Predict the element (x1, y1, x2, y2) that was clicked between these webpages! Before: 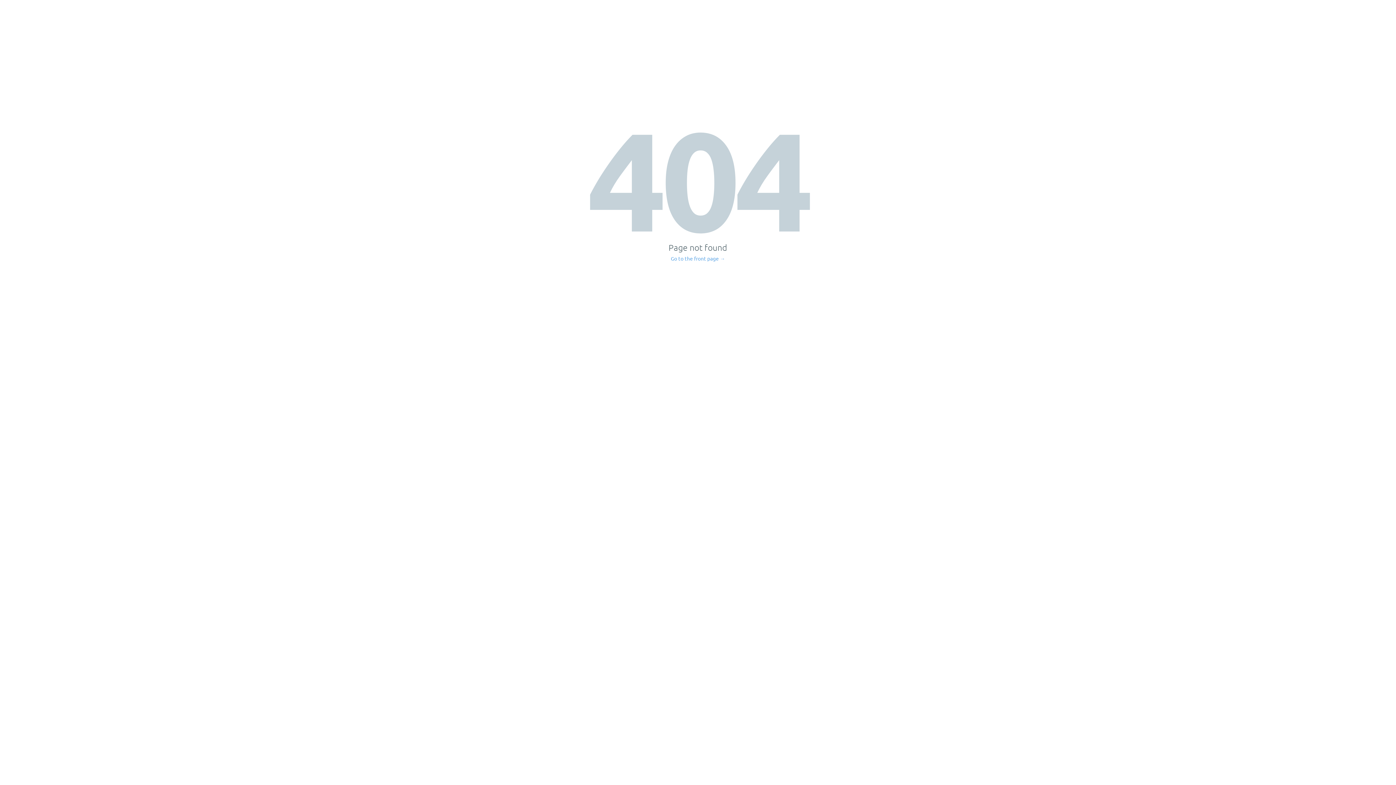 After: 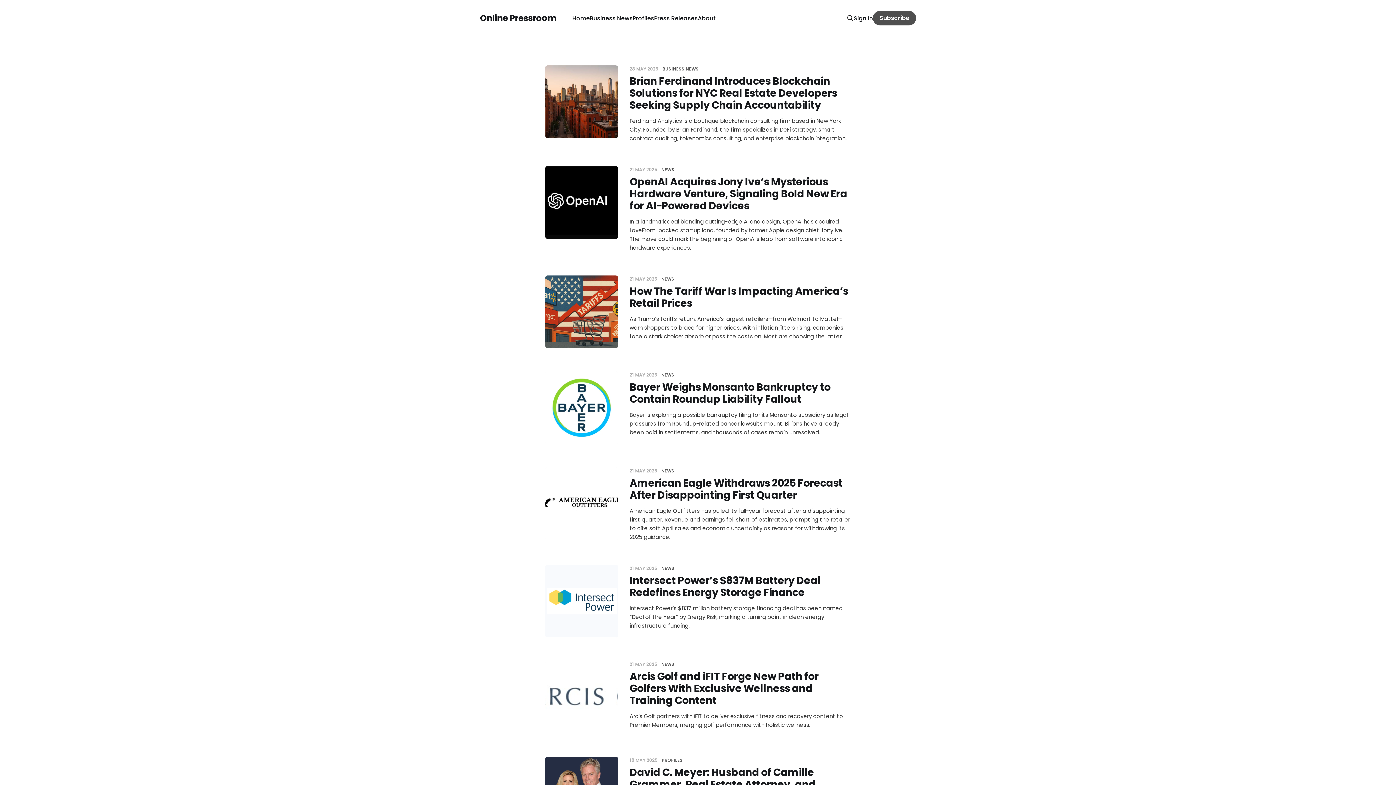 Action: label: Go to the front page → bbox: (671, 256, 725, 261)